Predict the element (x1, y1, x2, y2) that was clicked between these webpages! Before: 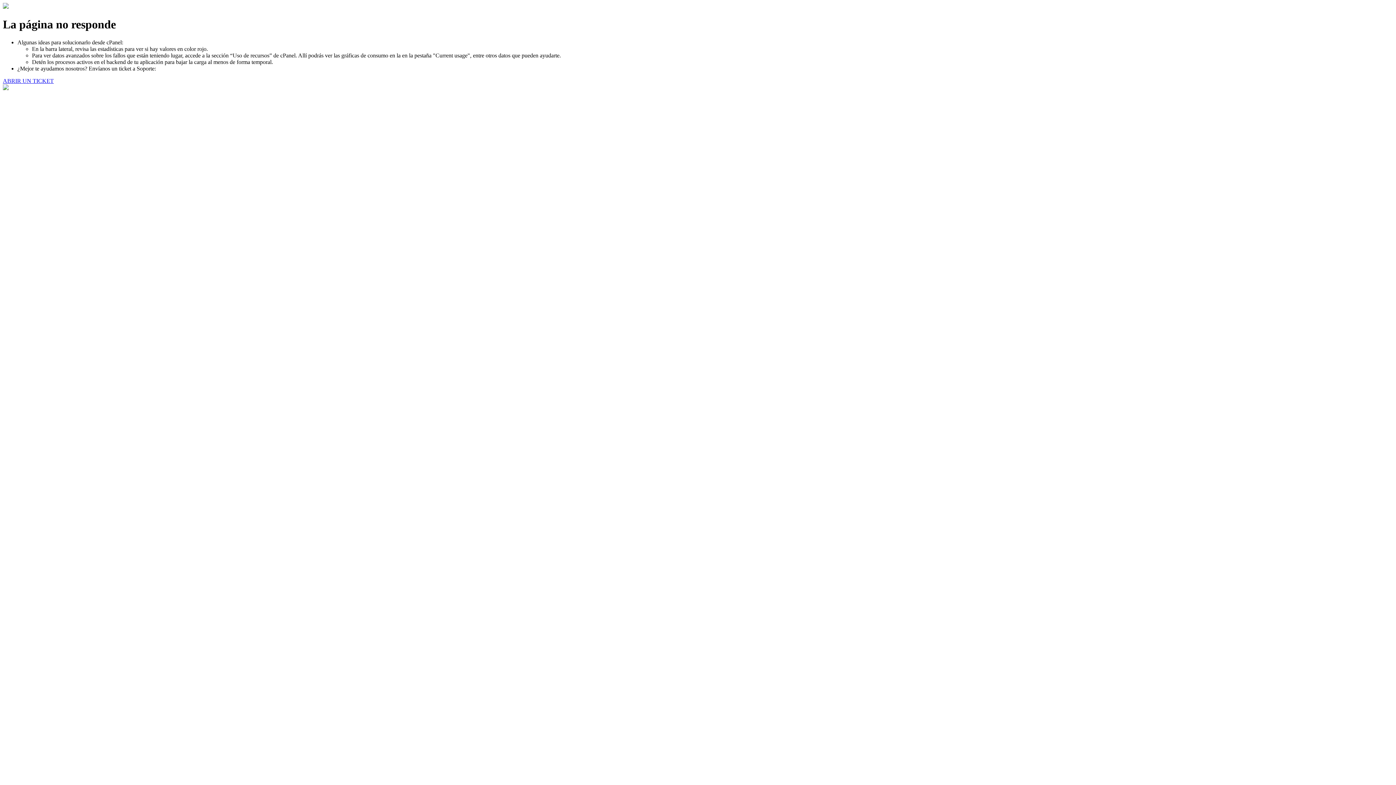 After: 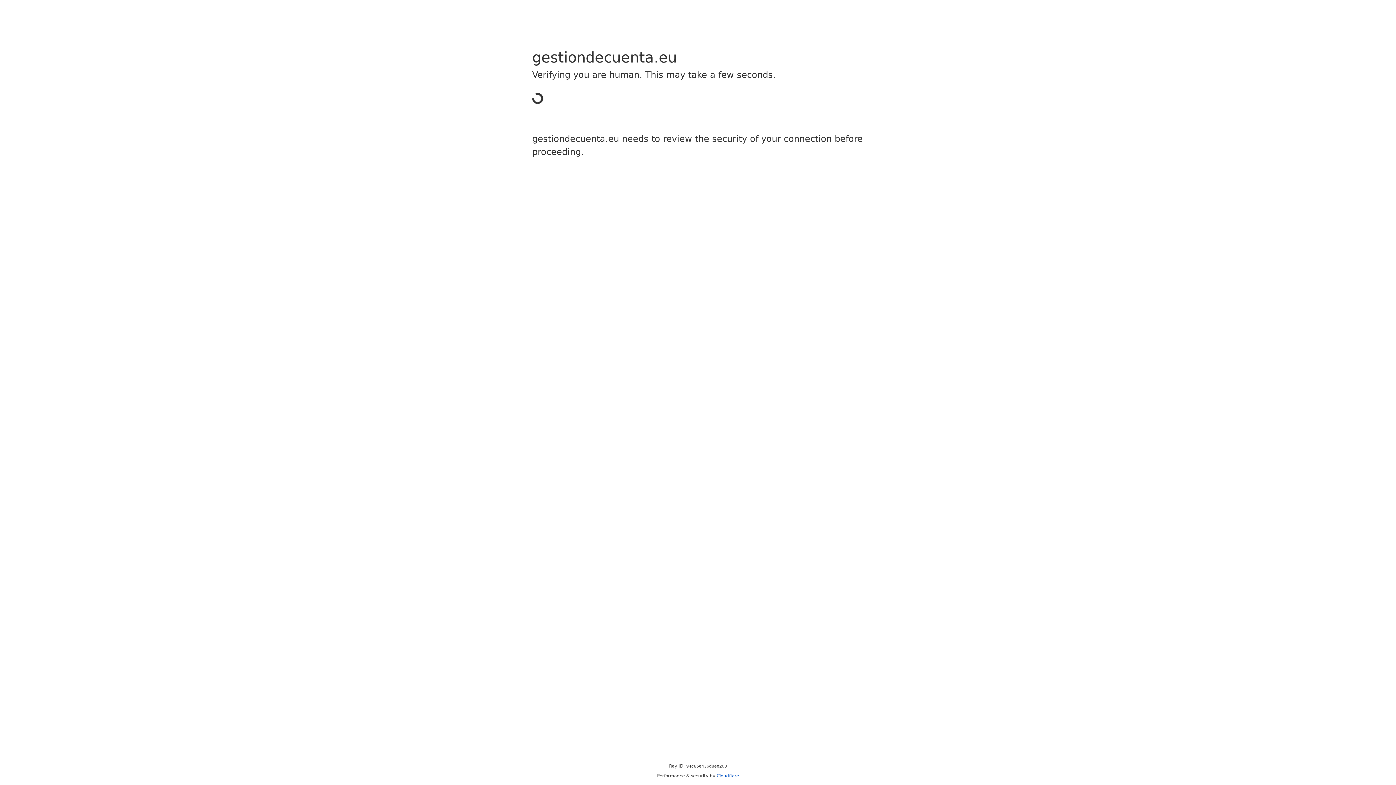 Action: bbox: (2, 77, 53, 83) label: ABRIR UN TICKET